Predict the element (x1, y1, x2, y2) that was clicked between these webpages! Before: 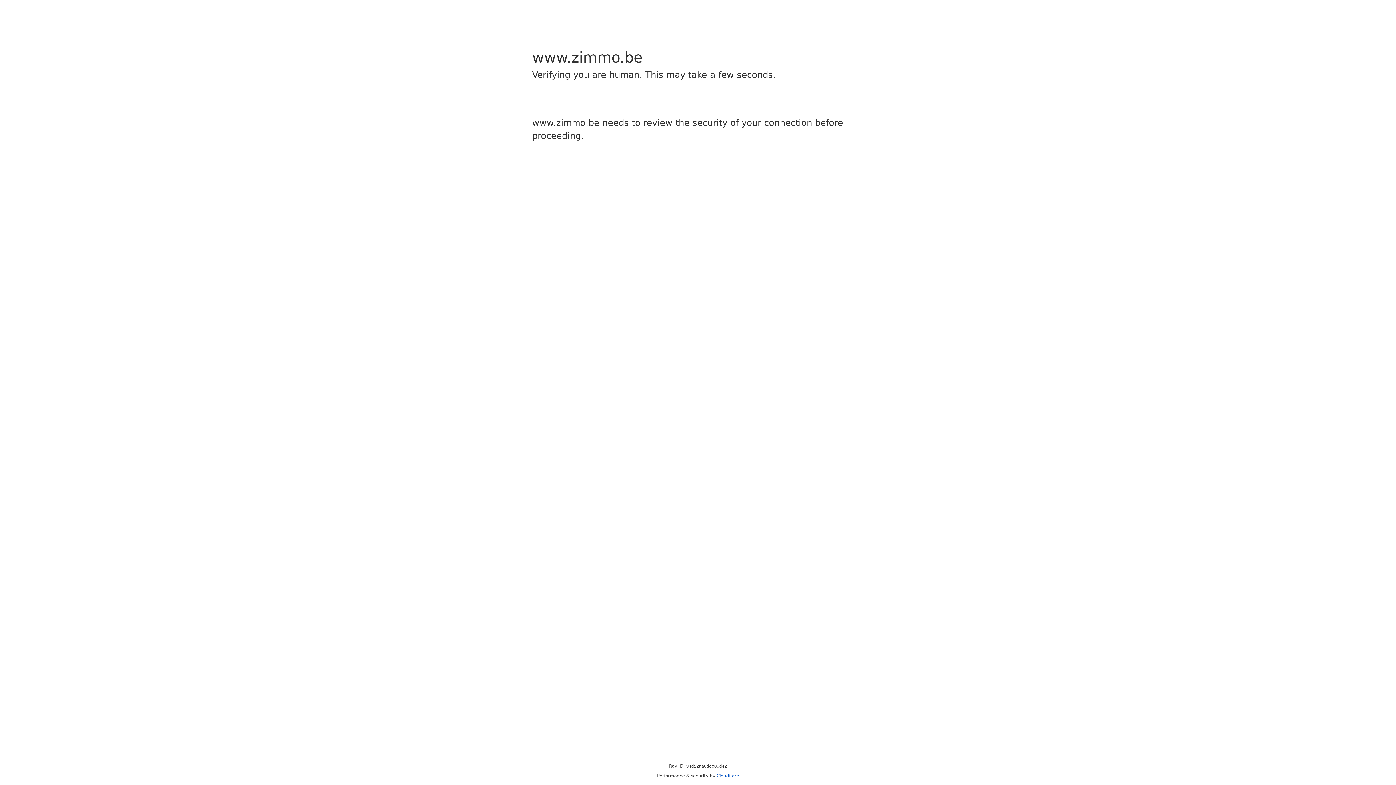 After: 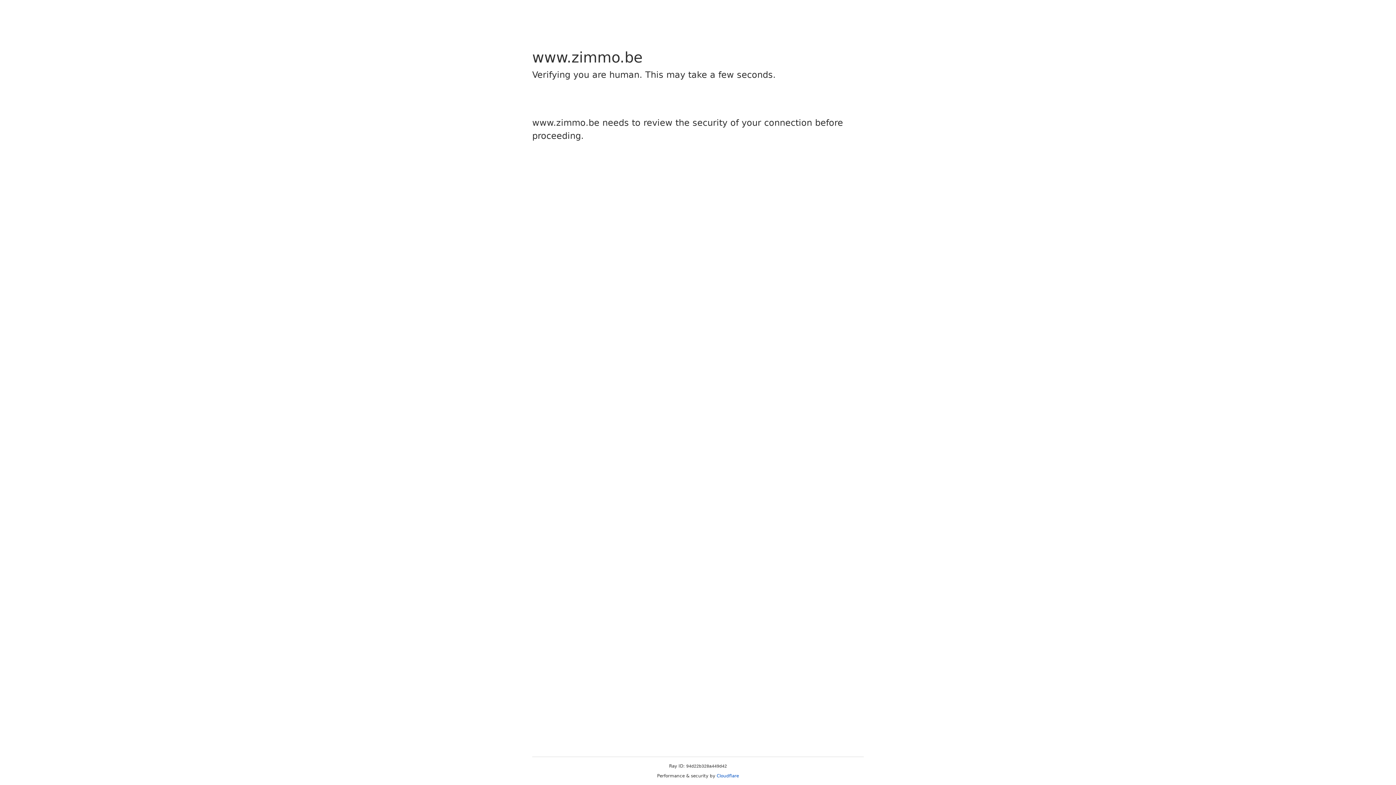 Action: bbox: (716, 773, 739, 778) label: Cloudflare